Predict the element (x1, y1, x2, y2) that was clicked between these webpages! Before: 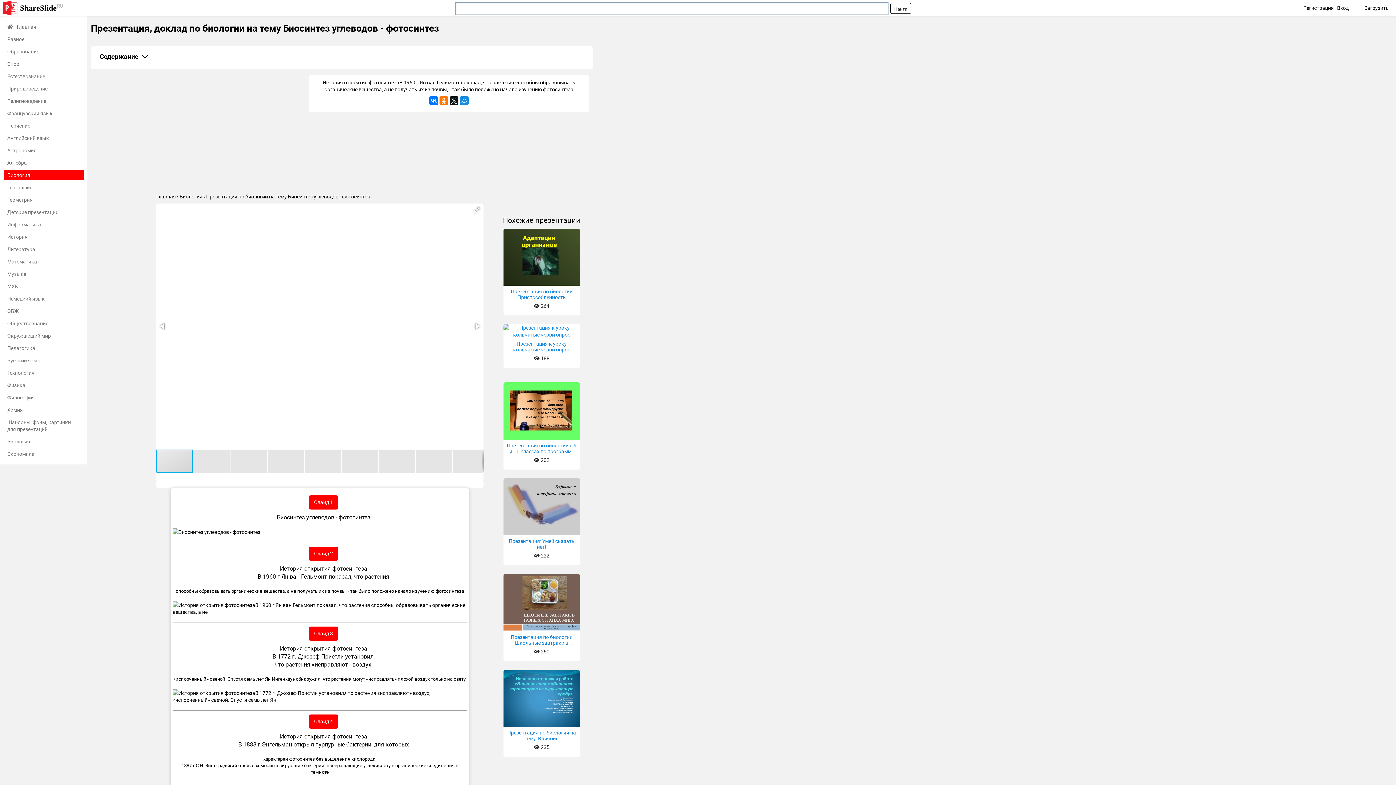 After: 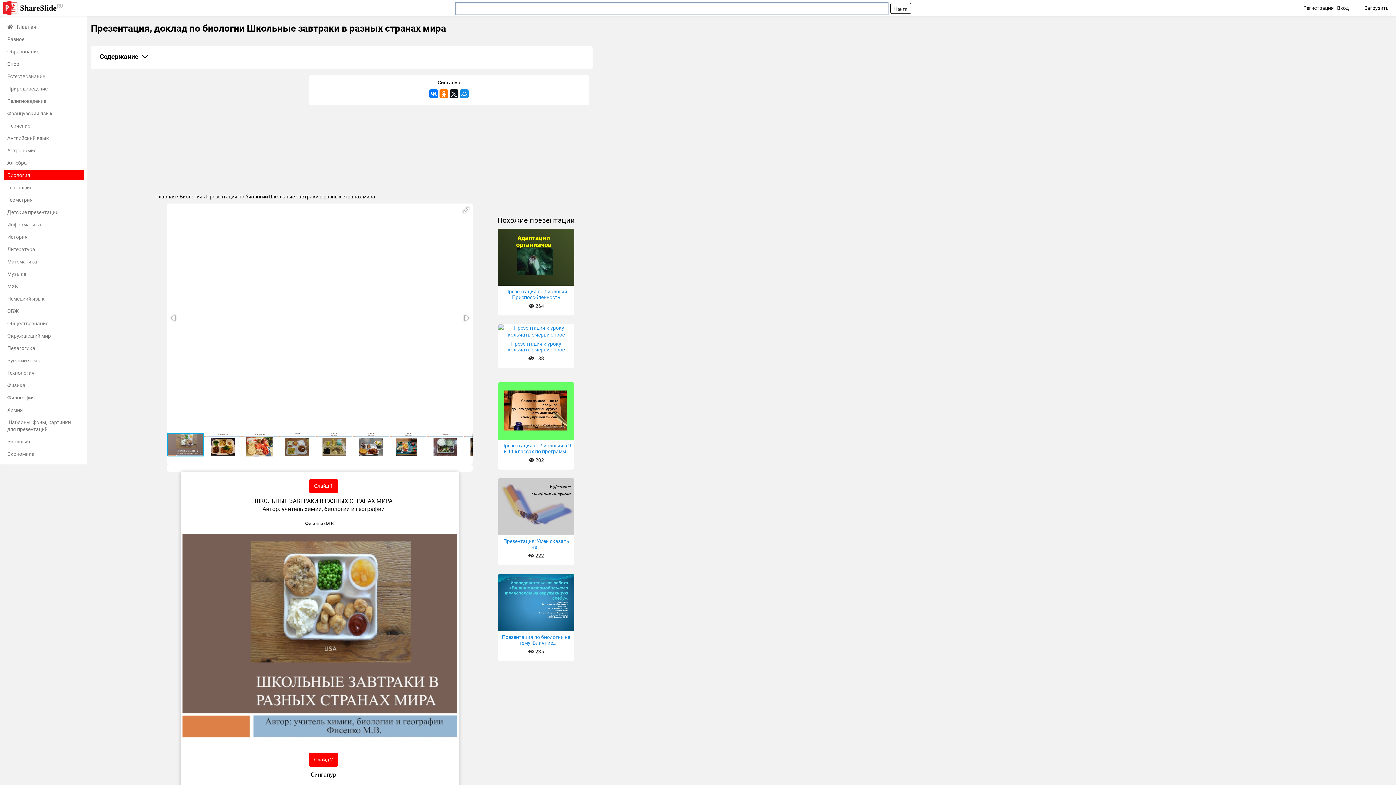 Action: bbox: (503, 574, 580, 661) label: Презентация по биологии Школьные завтраки в разных странах мира
 250